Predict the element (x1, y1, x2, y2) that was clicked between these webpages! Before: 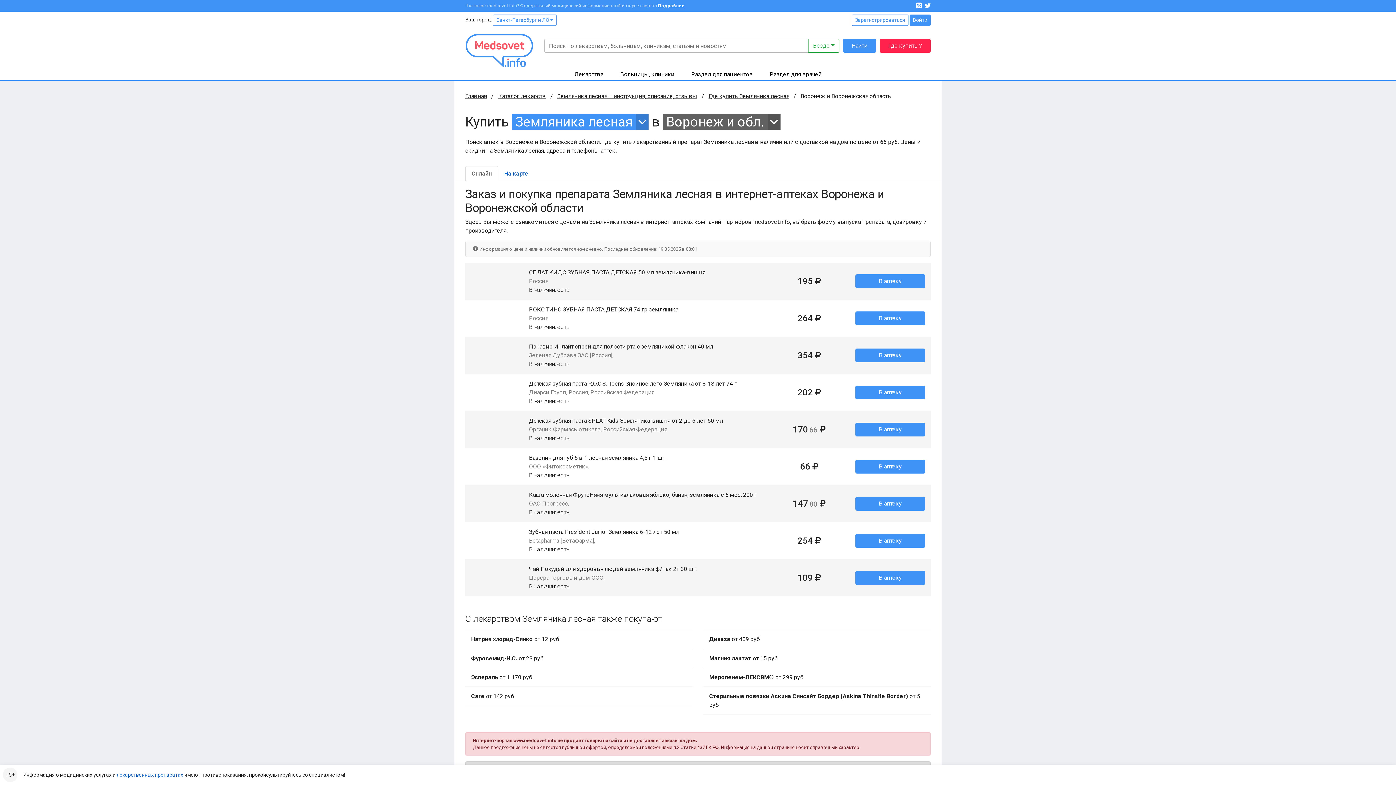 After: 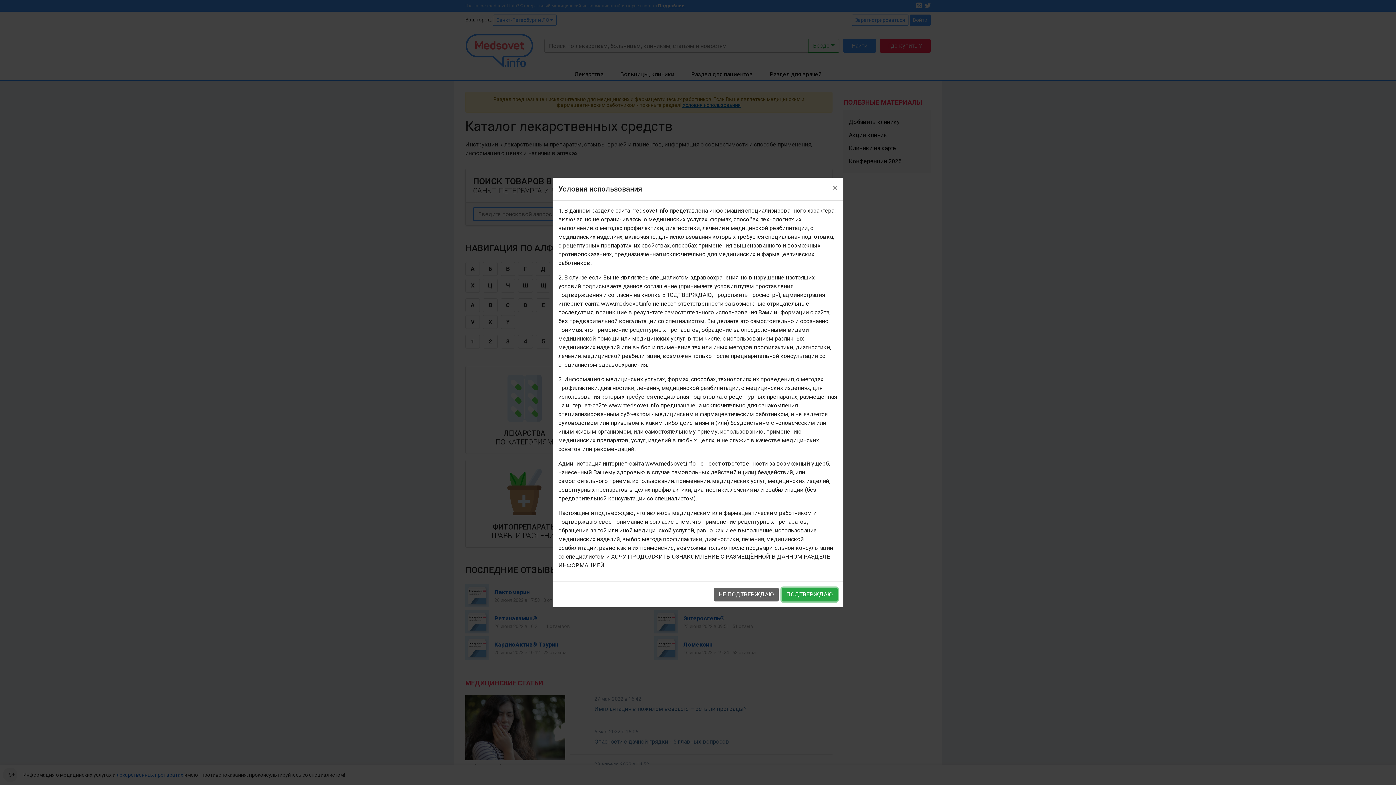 Action: label: лекарственных препаратах bbox: (116, 772, 183, 778)